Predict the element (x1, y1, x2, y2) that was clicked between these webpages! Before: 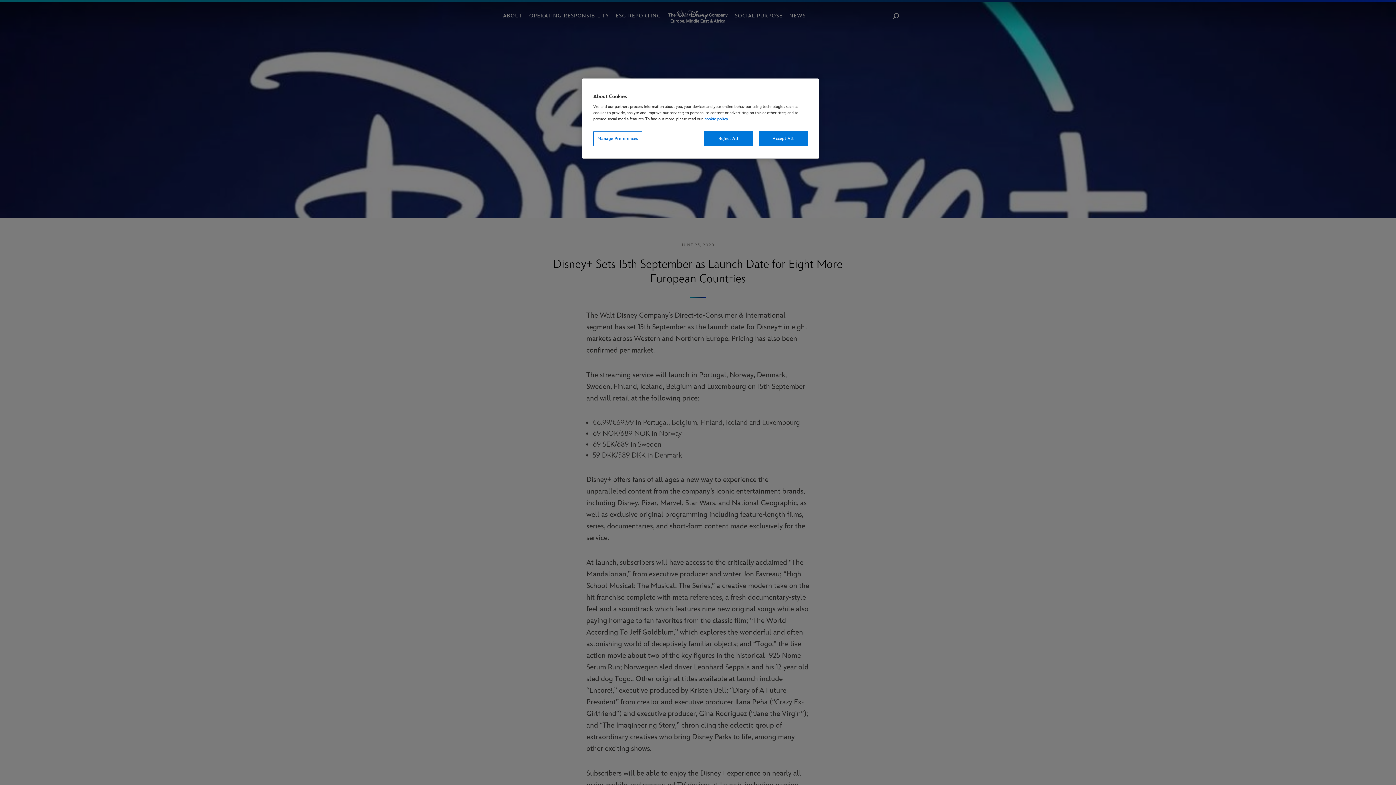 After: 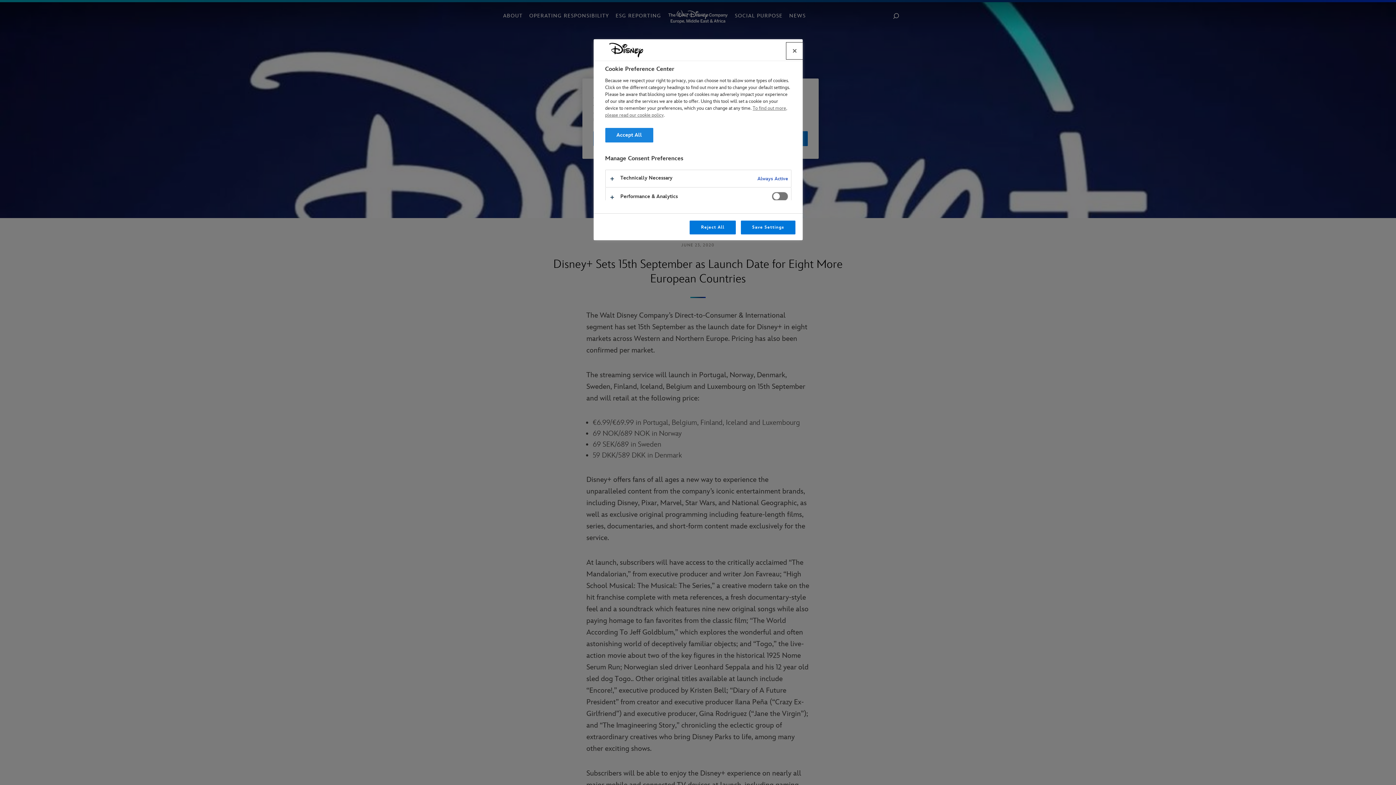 Action: bbox: (593, 131, 642, 146) label: Manage Preferences